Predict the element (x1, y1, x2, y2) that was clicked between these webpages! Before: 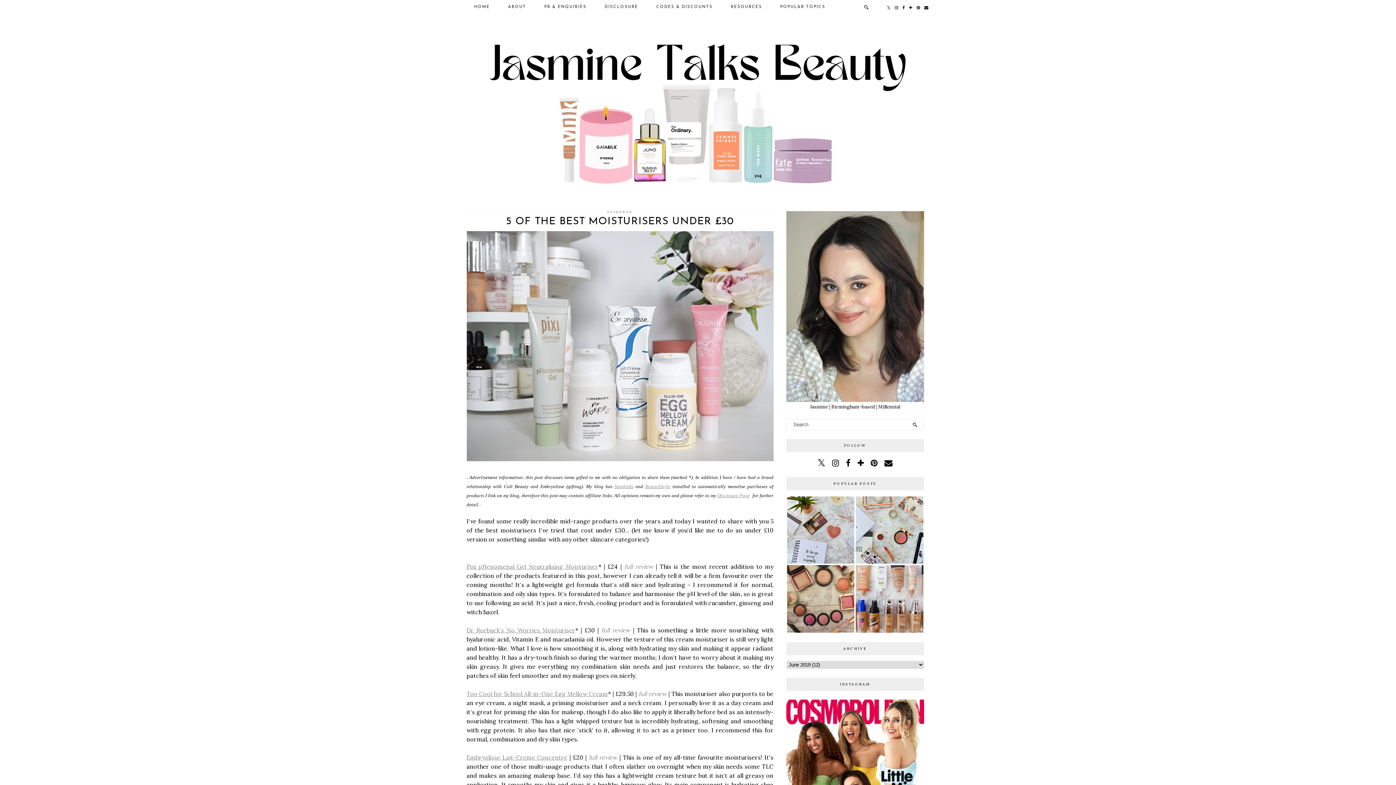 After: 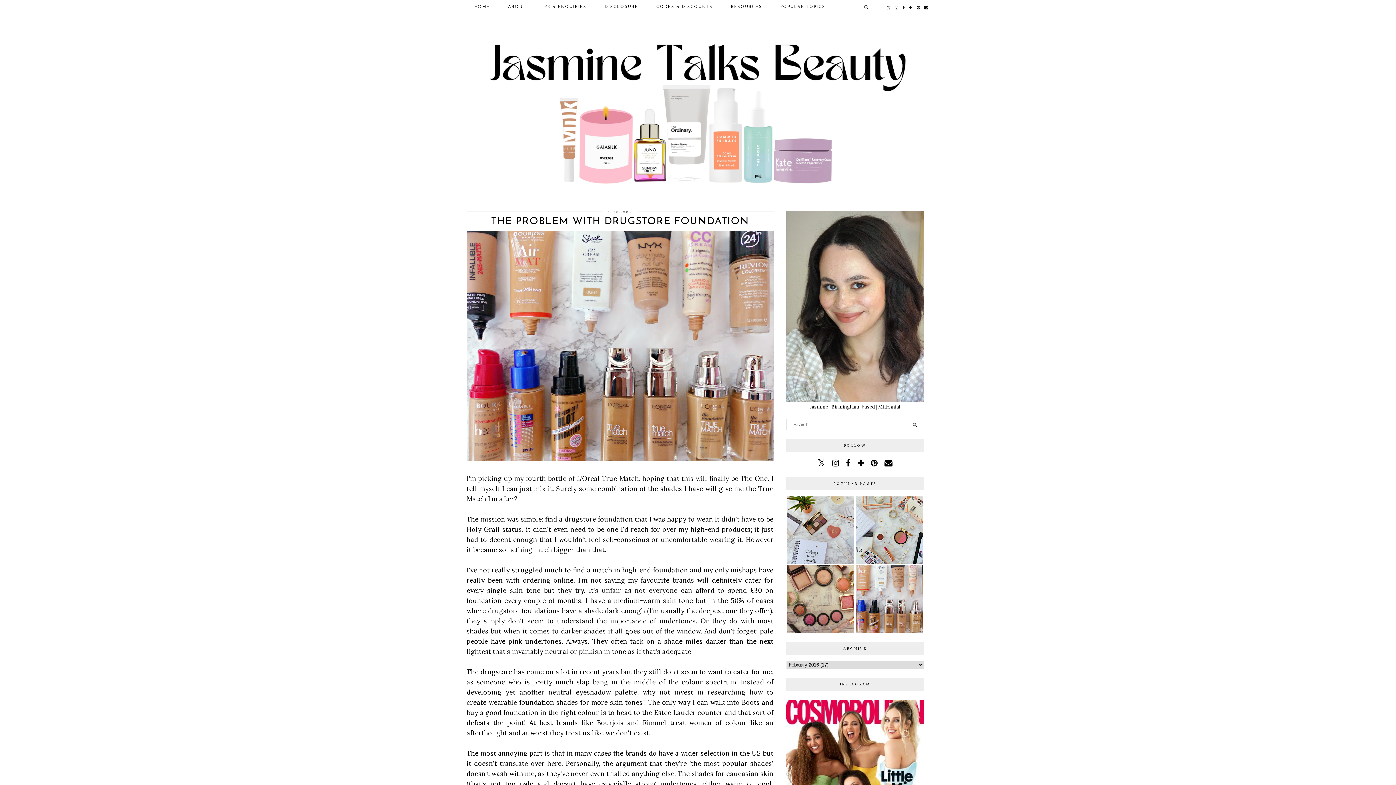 Action: bbox: (856, 628, 925, 634)